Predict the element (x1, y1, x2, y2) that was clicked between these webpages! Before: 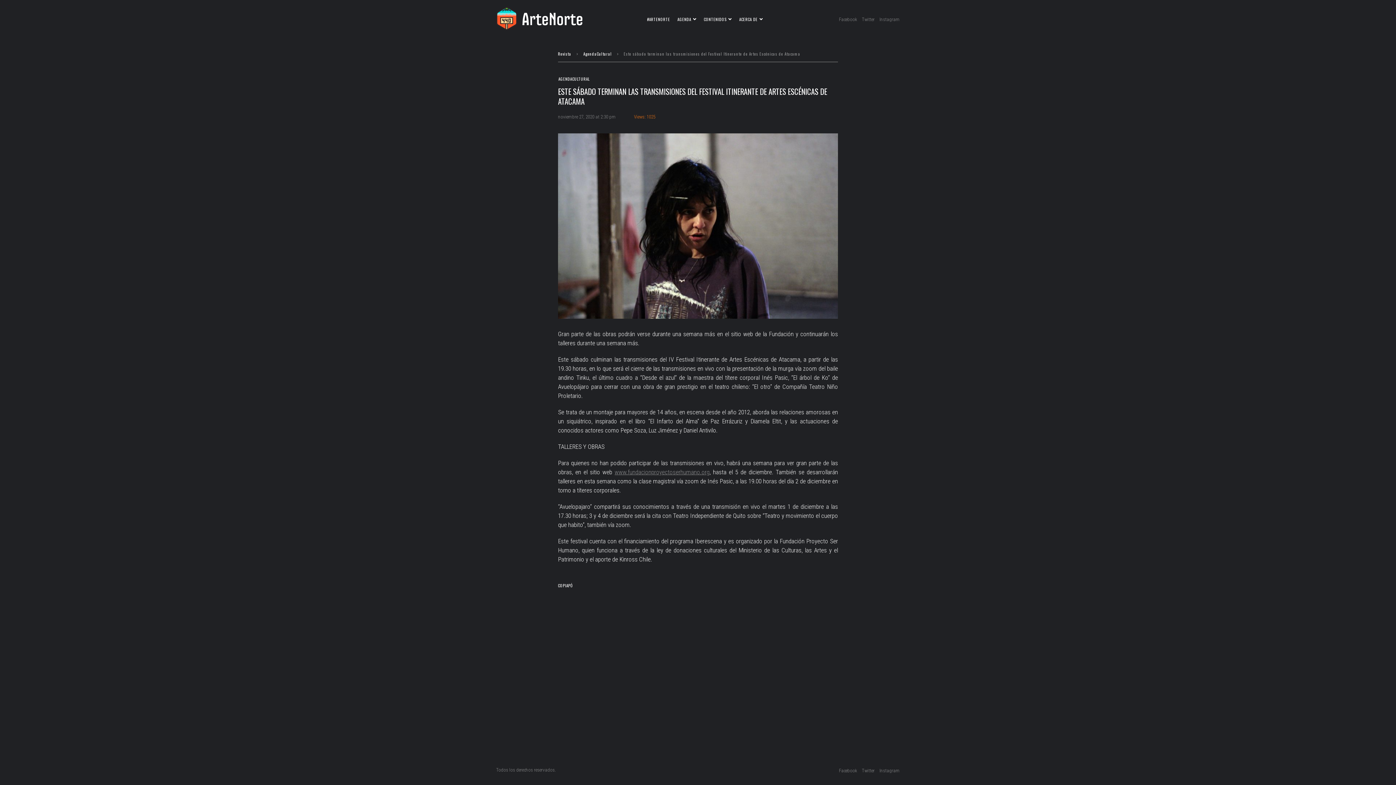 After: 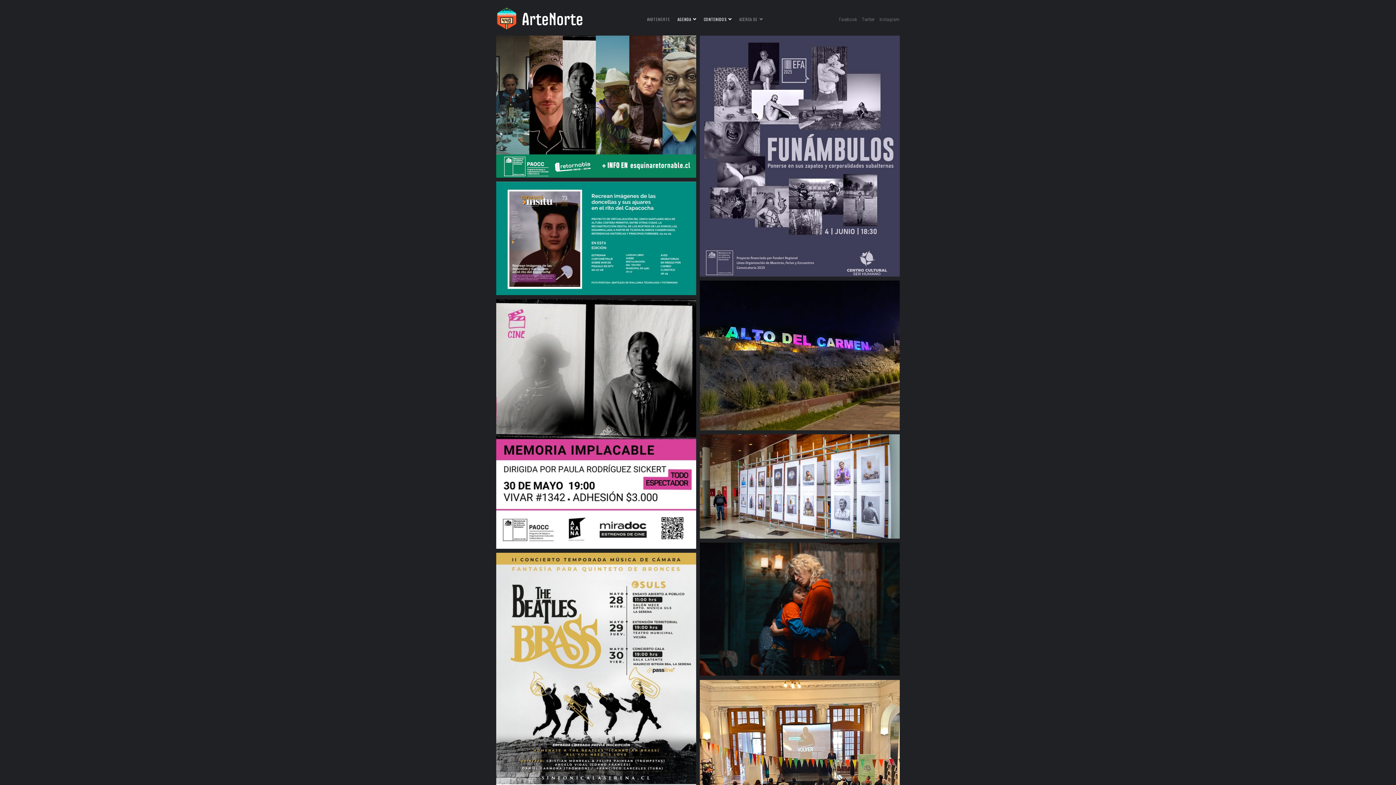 Action: bbox: (496, 6, 582, 30)